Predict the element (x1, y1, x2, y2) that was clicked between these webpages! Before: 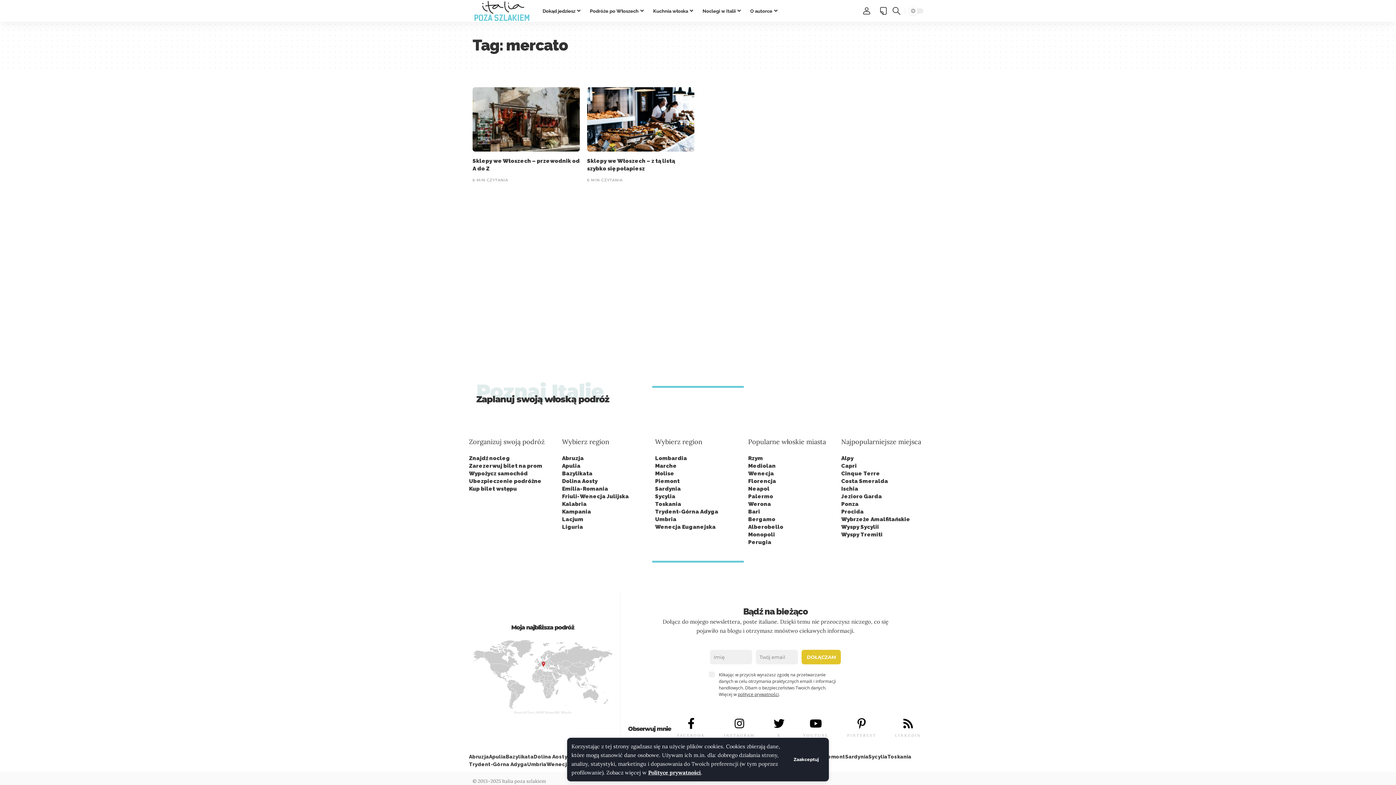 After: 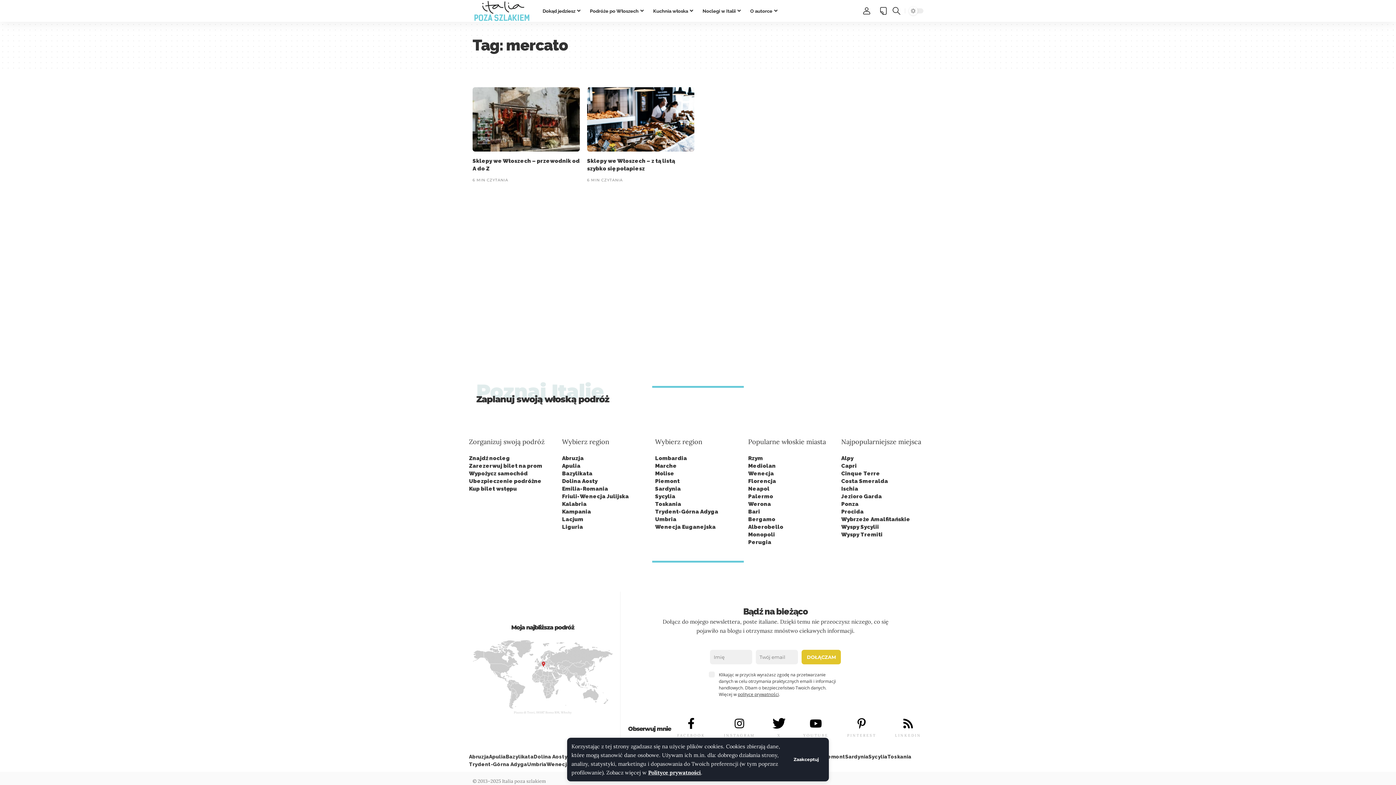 Action: bbox: (773, 718, 784, 729) label: X